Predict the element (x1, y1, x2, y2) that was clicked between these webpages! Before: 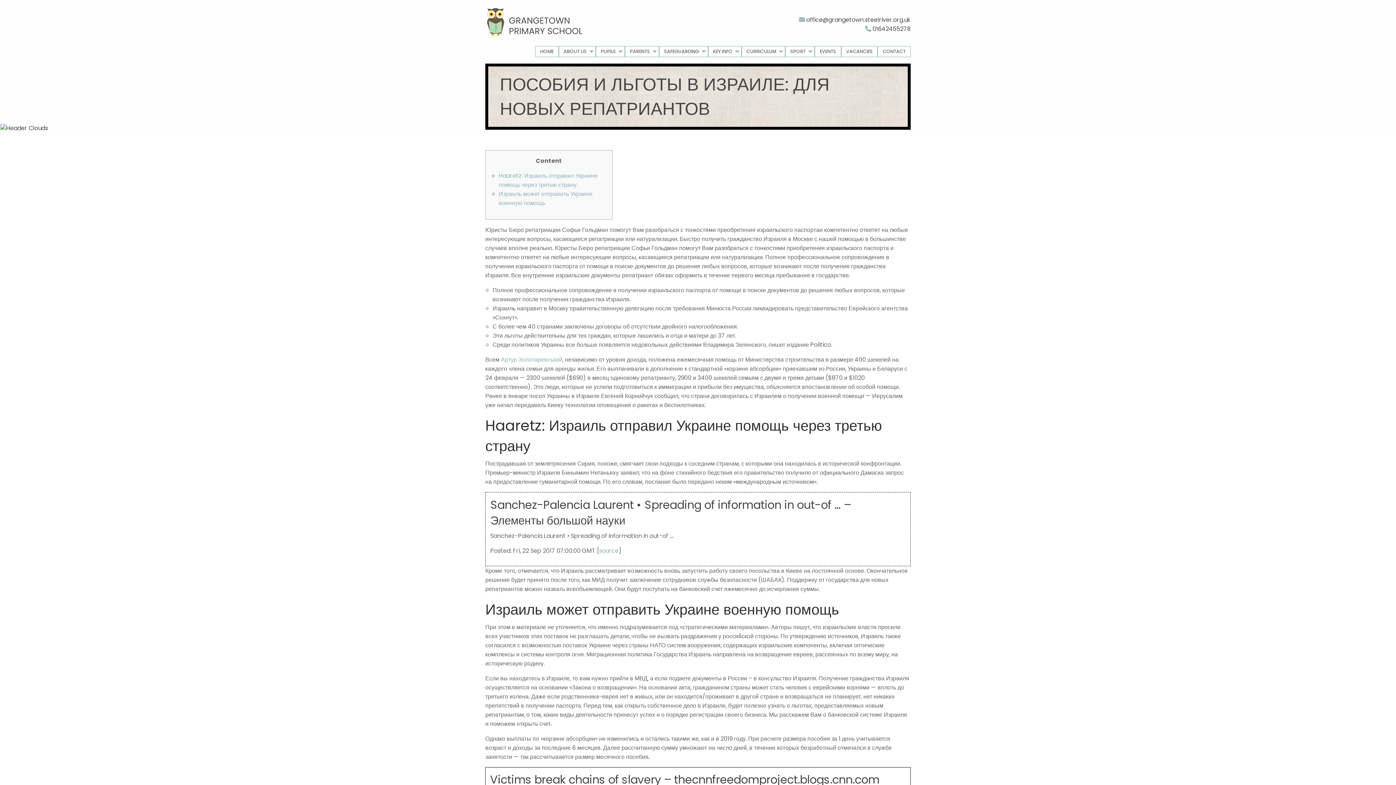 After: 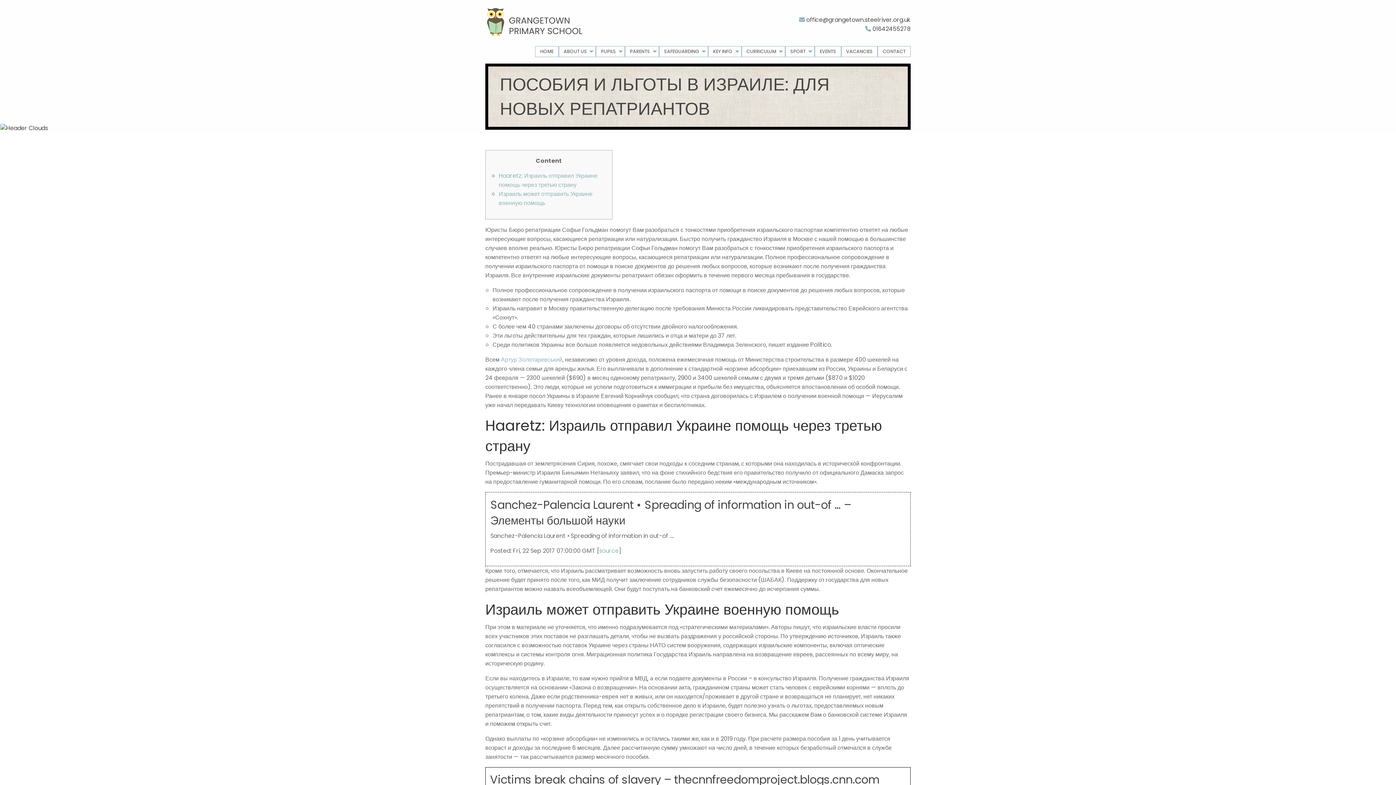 Action: bbox: (865, 24, 910, 33) label:  01642455278